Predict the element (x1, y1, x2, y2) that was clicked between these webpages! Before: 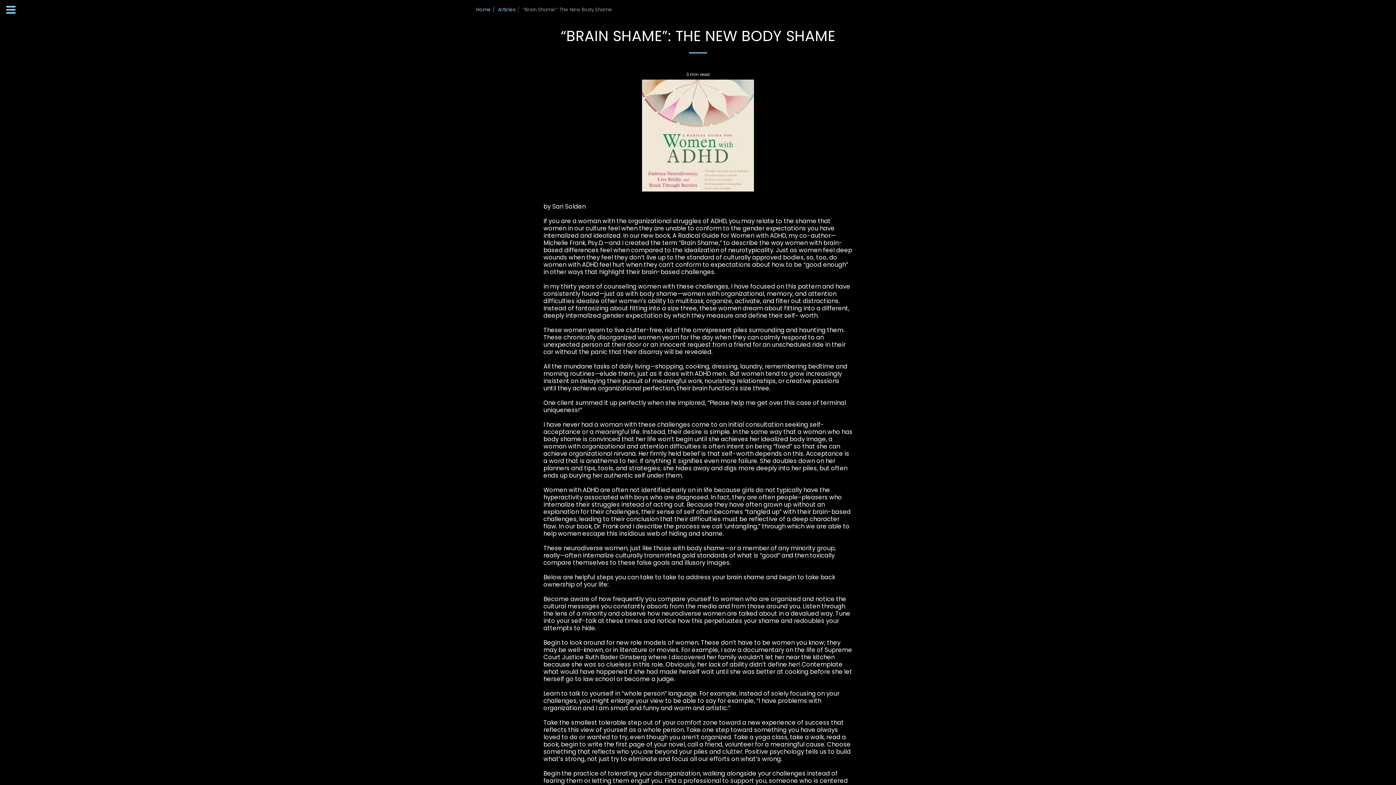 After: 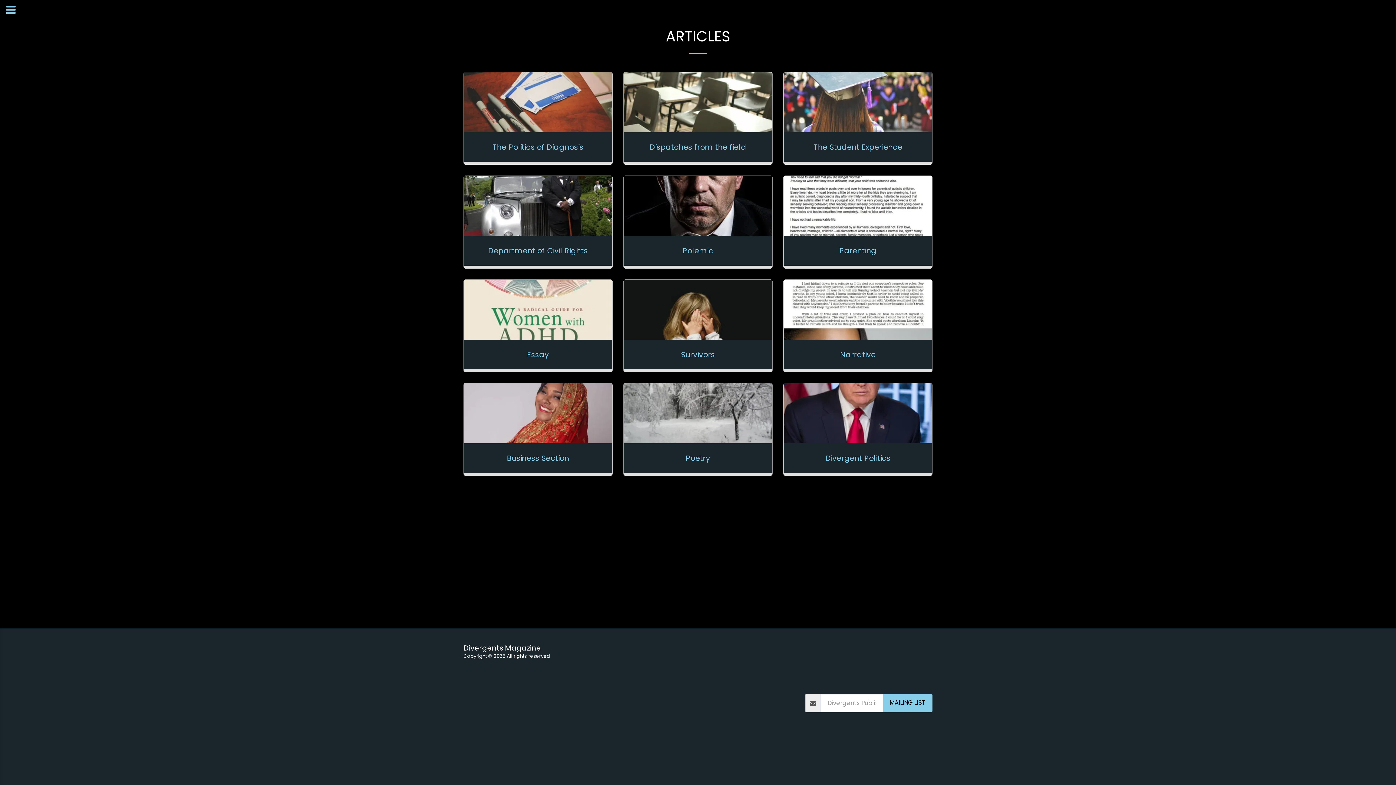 Action: label: Articles bbox: (498, 6, 515, 13)